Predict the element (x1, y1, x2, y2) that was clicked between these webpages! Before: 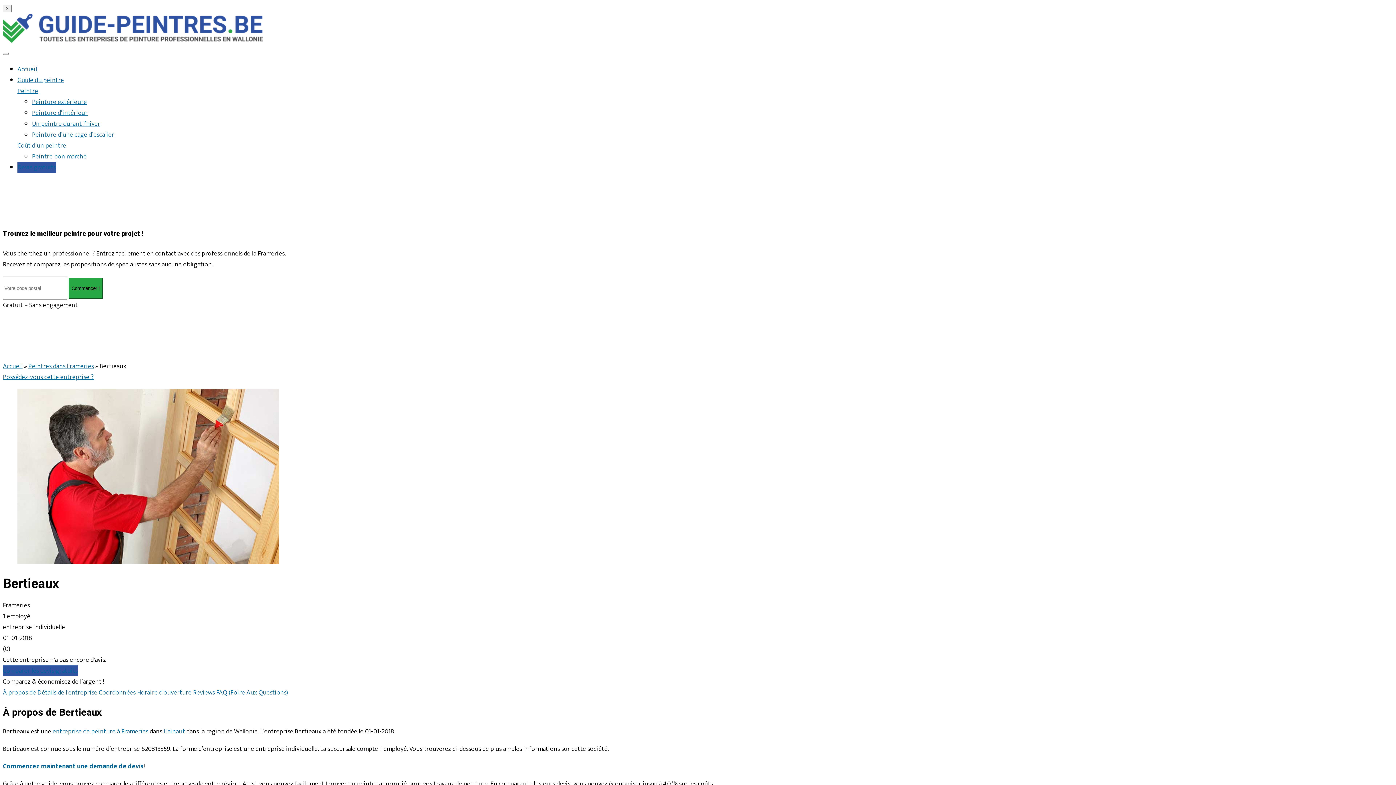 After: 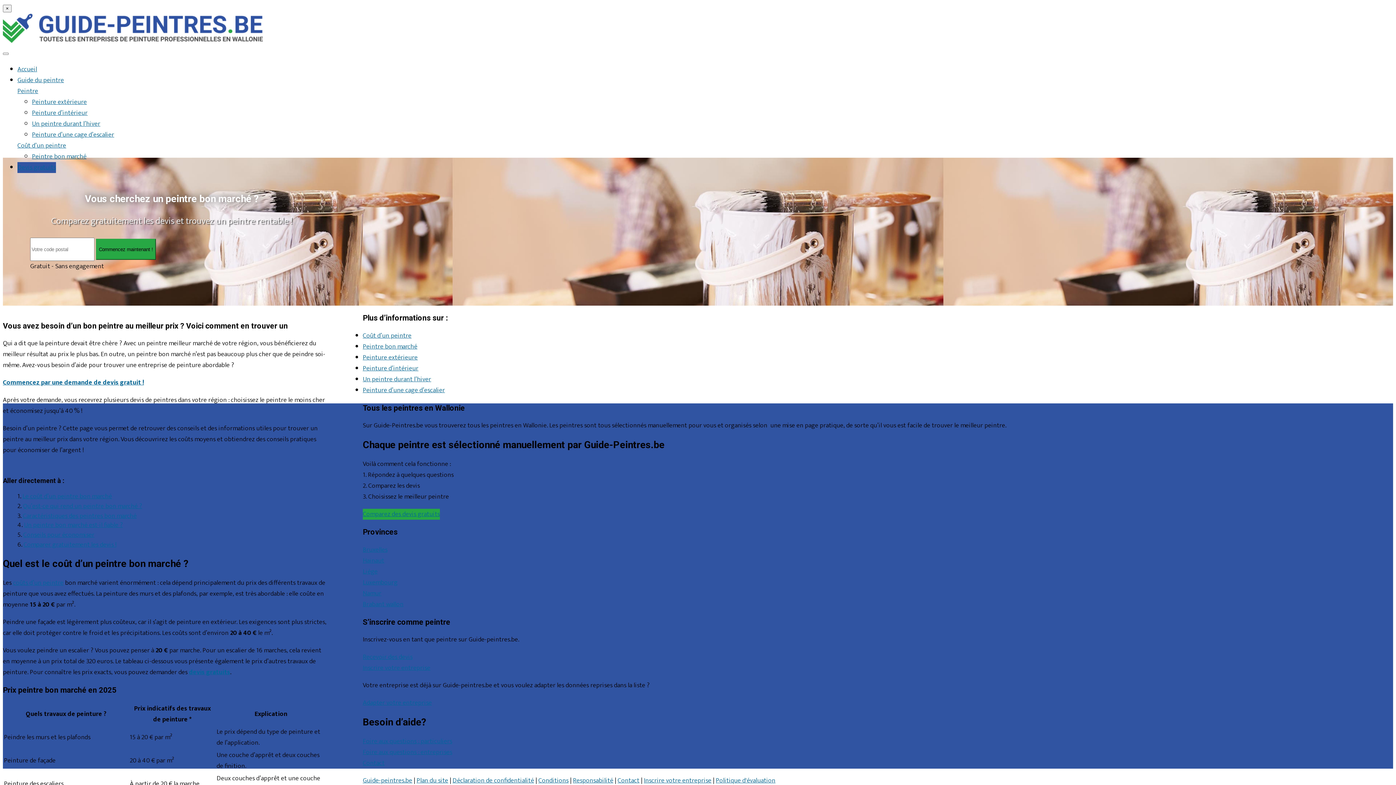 Action: label: Peintre bon marché bbox: (32, 151, 86, 162)